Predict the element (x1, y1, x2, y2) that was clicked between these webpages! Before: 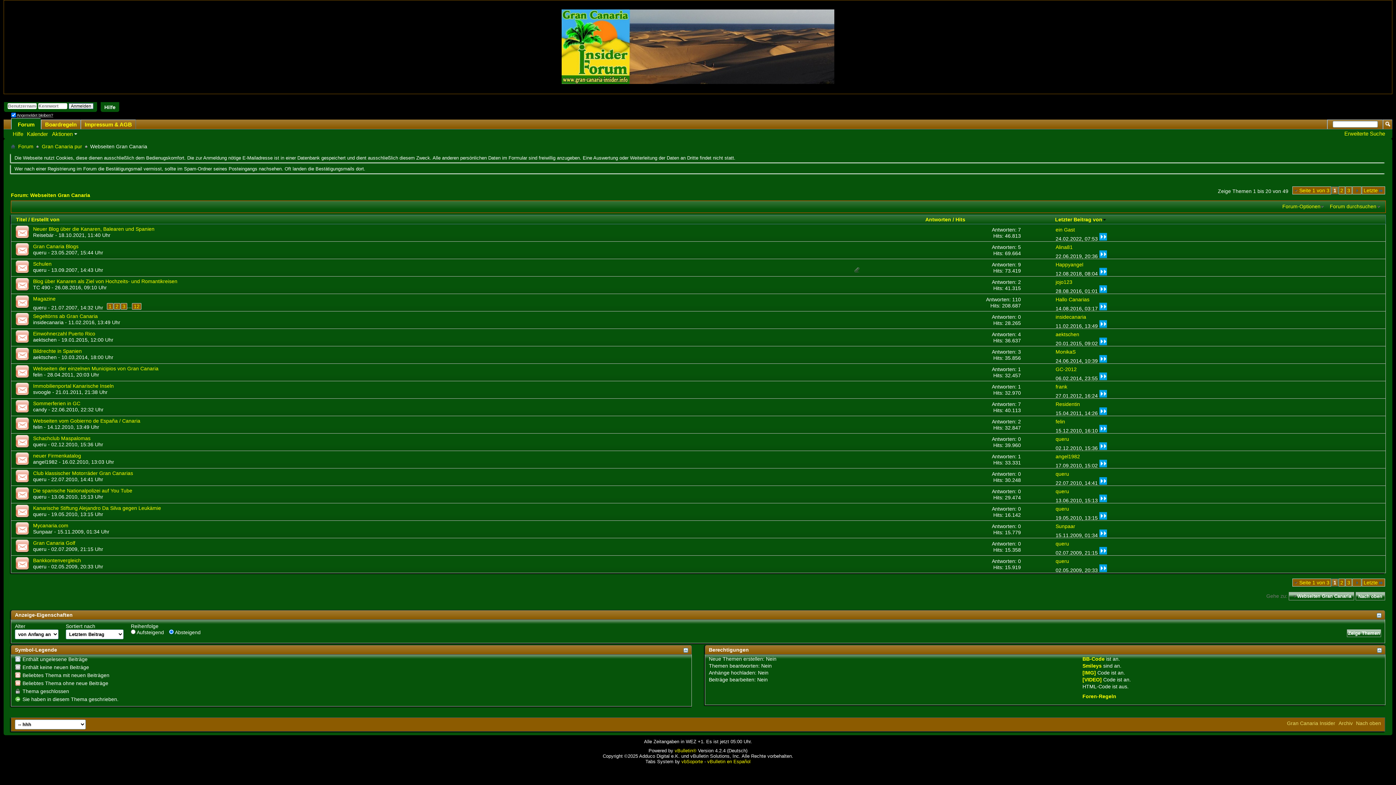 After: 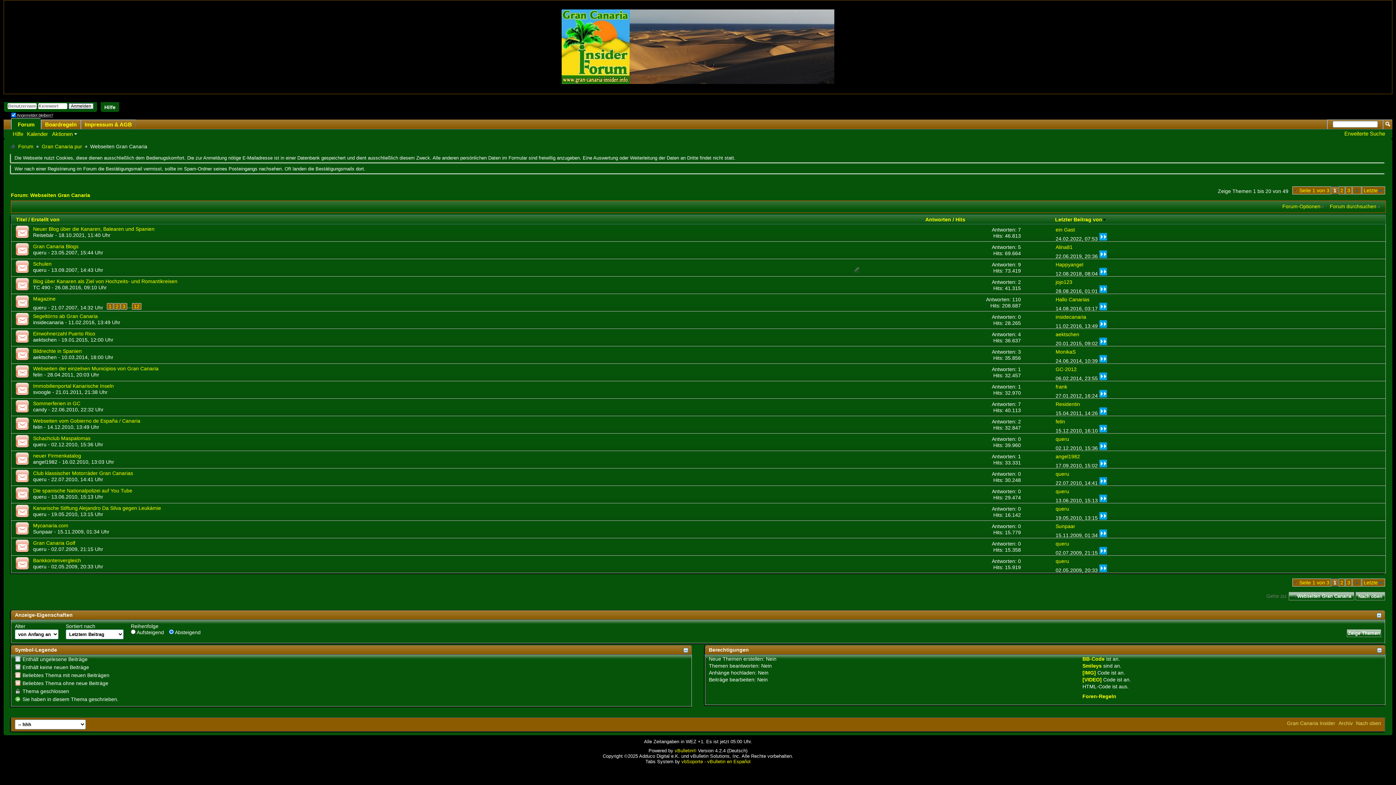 Action: bbox: (11, 451, 33, 468)